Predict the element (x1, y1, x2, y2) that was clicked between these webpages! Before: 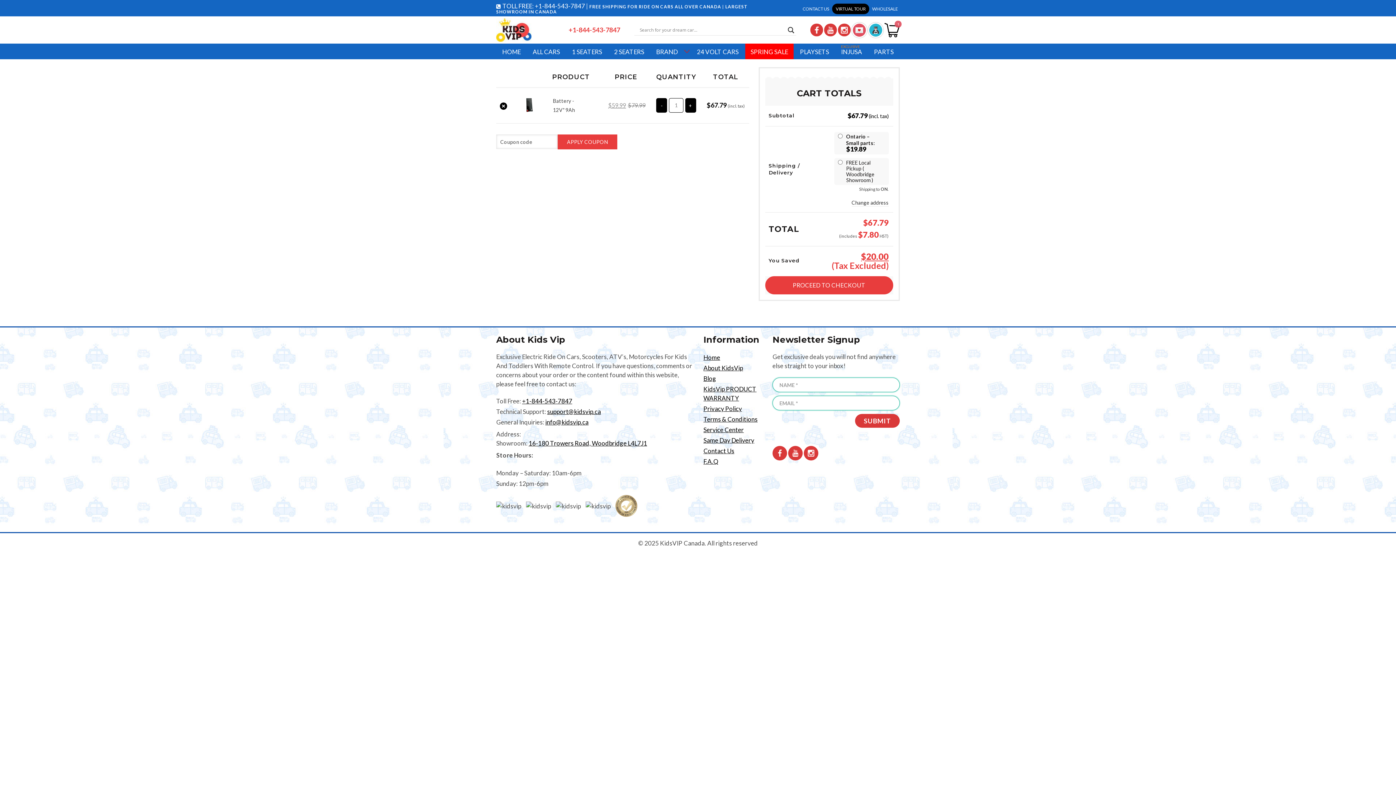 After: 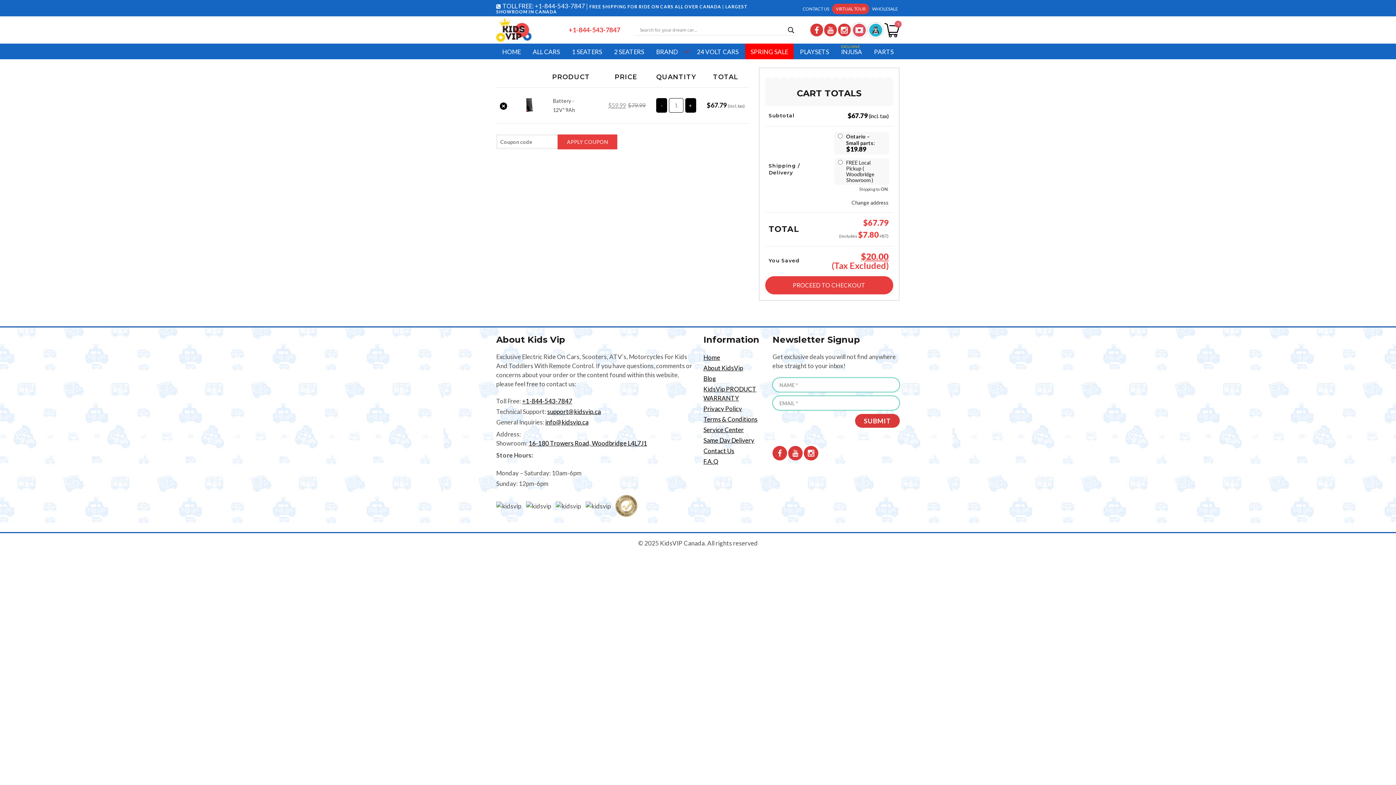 Action: bbox: (545, 418, 588, 426) label: info@kidsvip.ca